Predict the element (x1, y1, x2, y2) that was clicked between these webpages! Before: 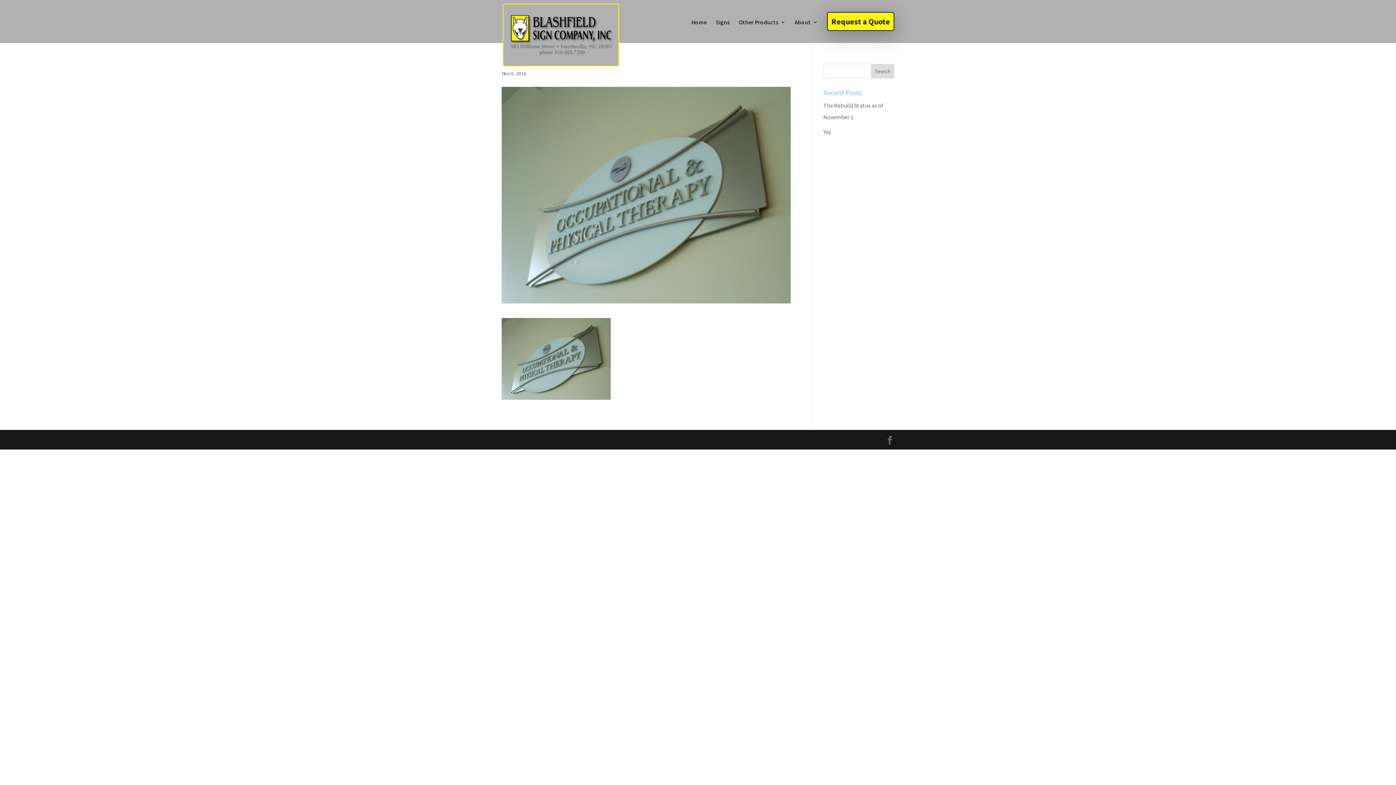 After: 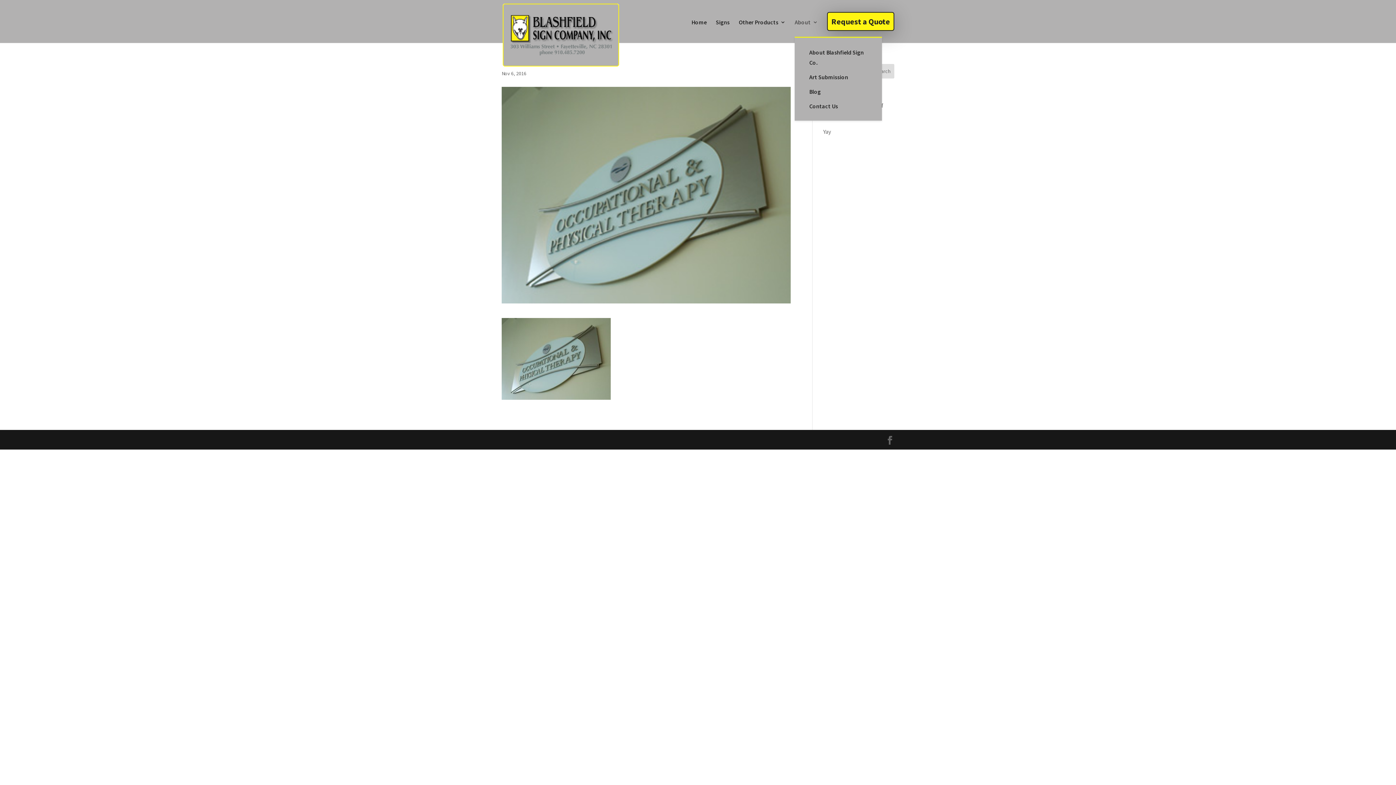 Action: label: About bbox: (794, 19, 818, 36)